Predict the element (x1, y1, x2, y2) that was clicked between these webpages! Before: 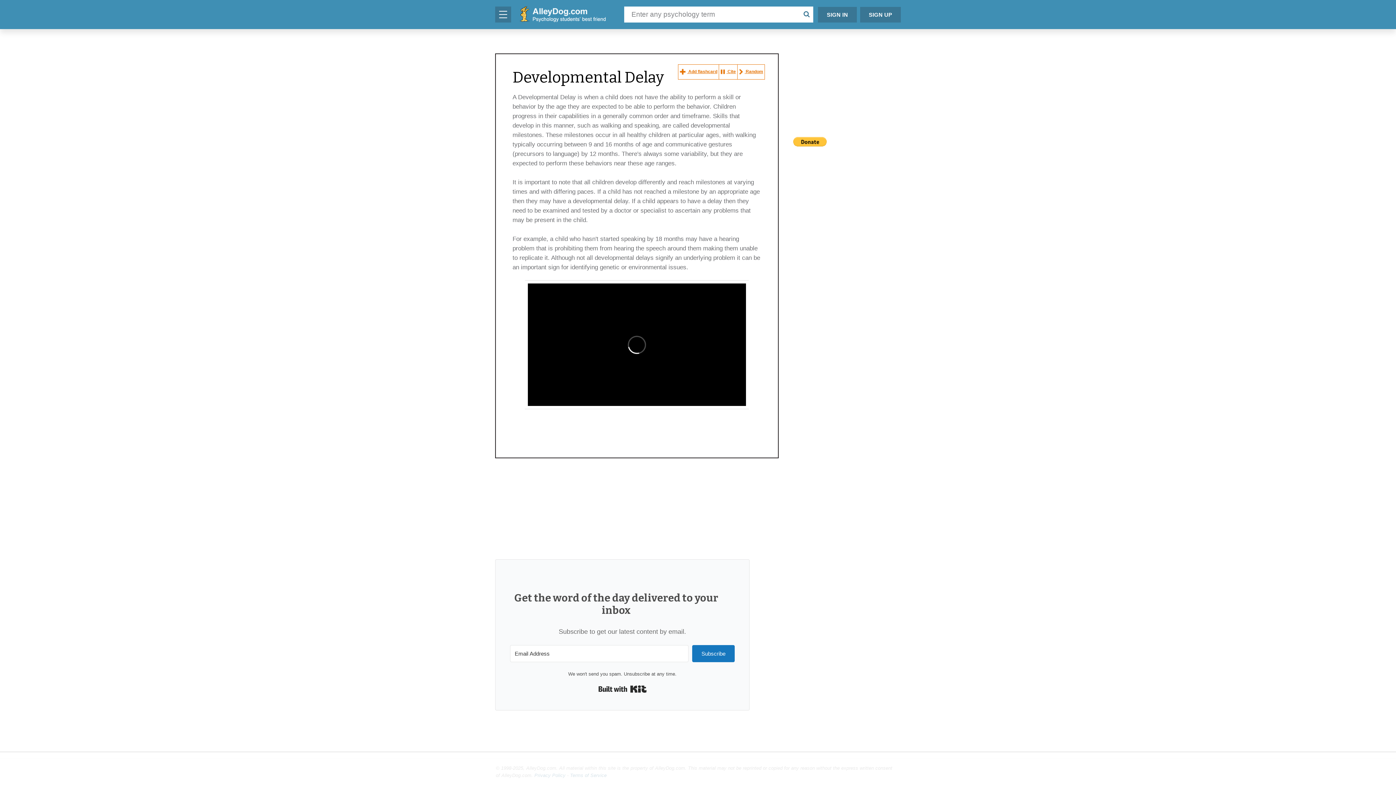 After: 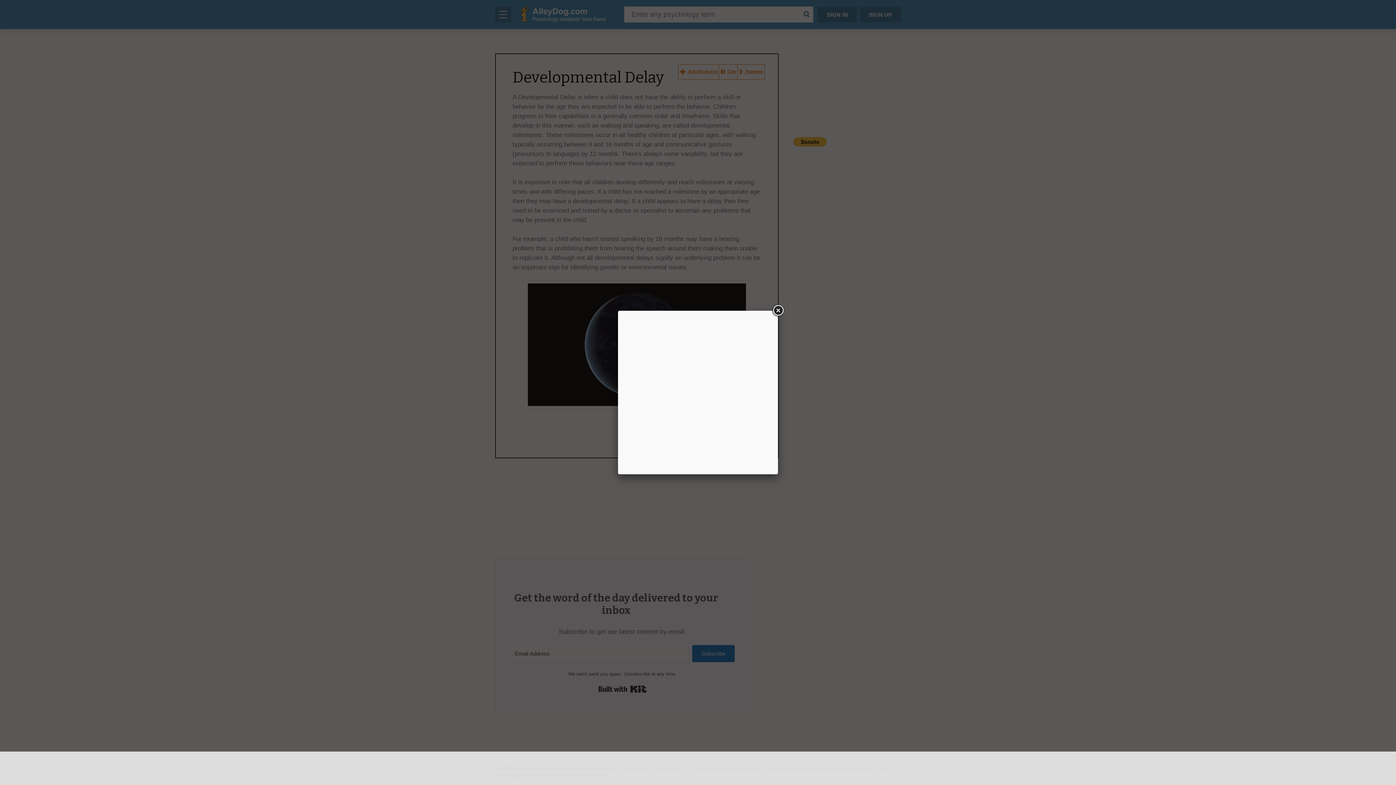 Action: label: SIGN UP bbox: (860, 6, 901, 22)